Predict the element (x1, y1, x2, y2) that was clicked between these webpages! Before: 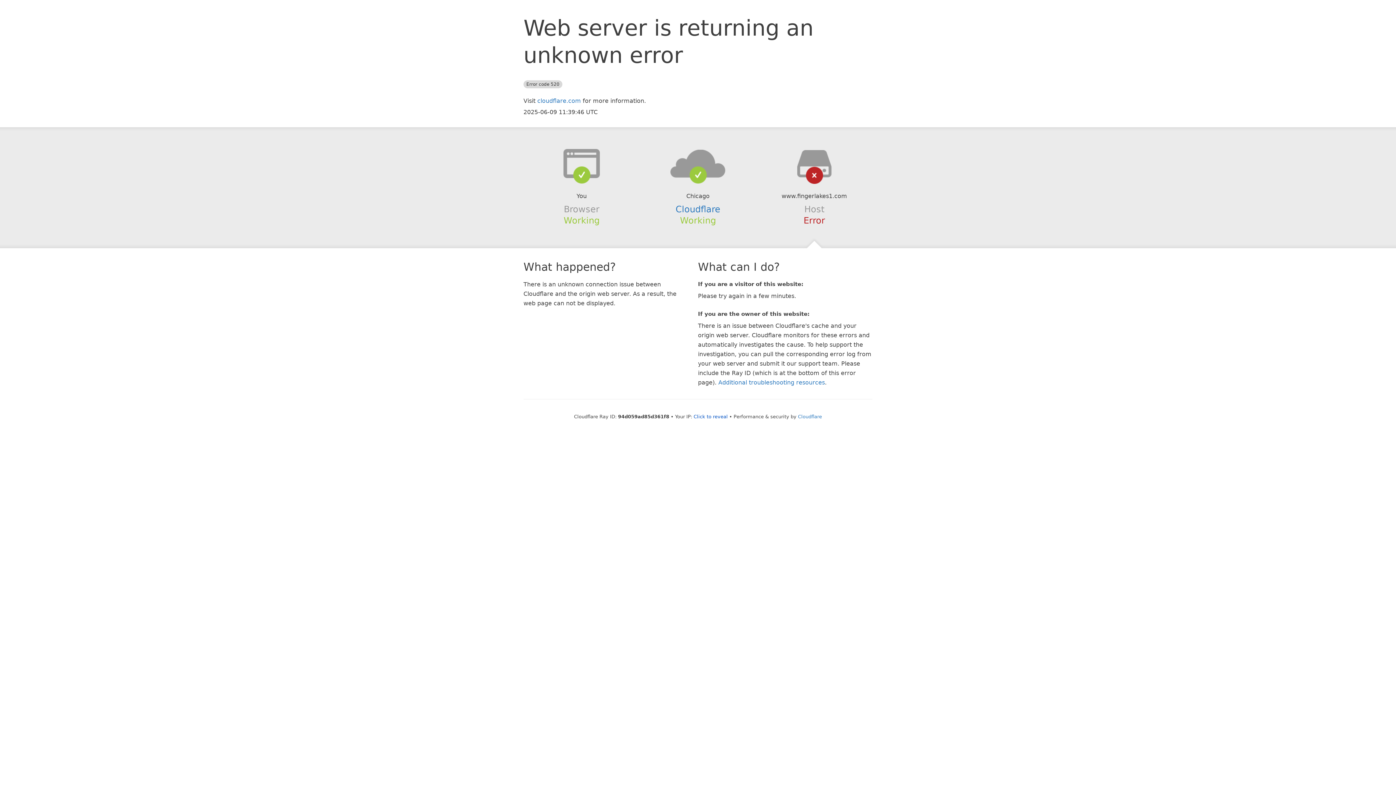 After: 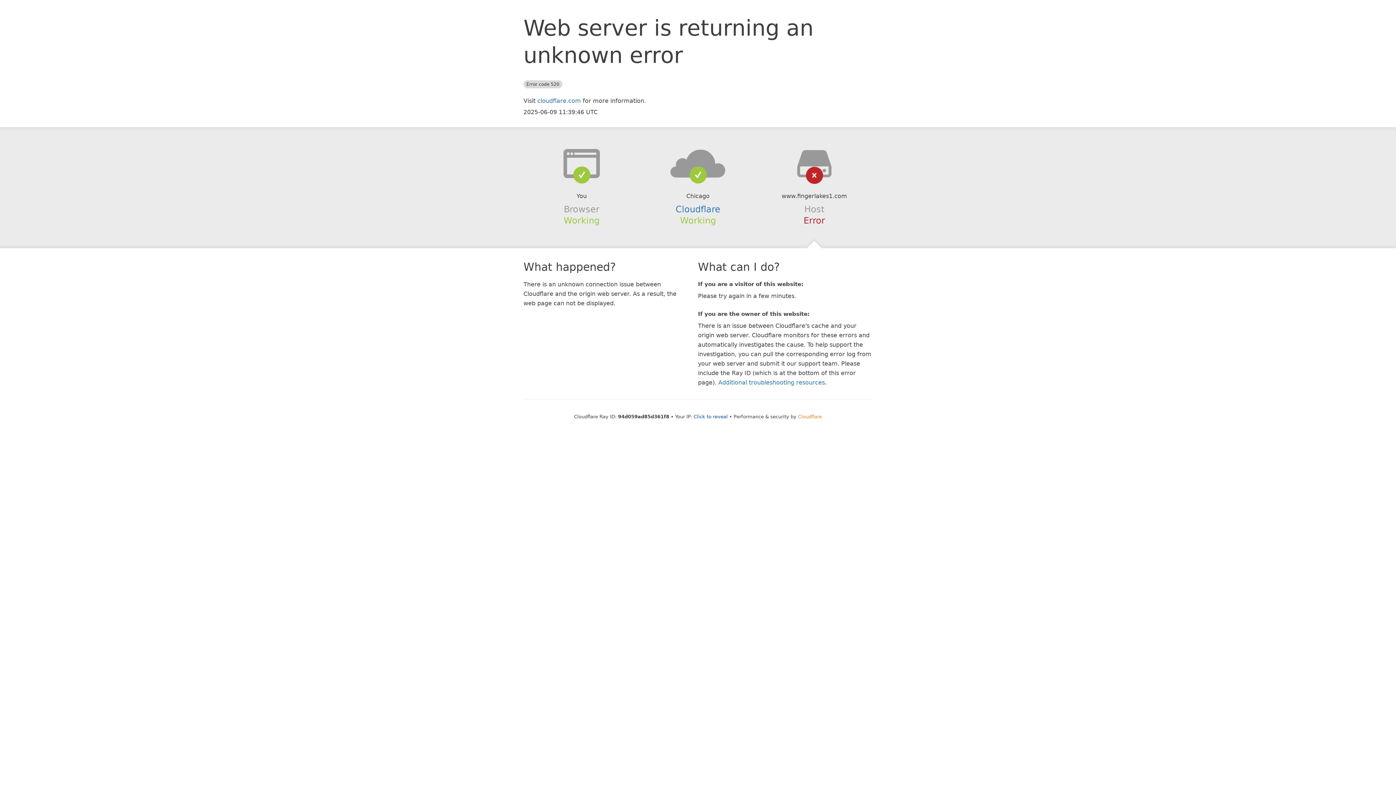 Action: label: Cloudflare bbox: (798, 414, 822, 419)